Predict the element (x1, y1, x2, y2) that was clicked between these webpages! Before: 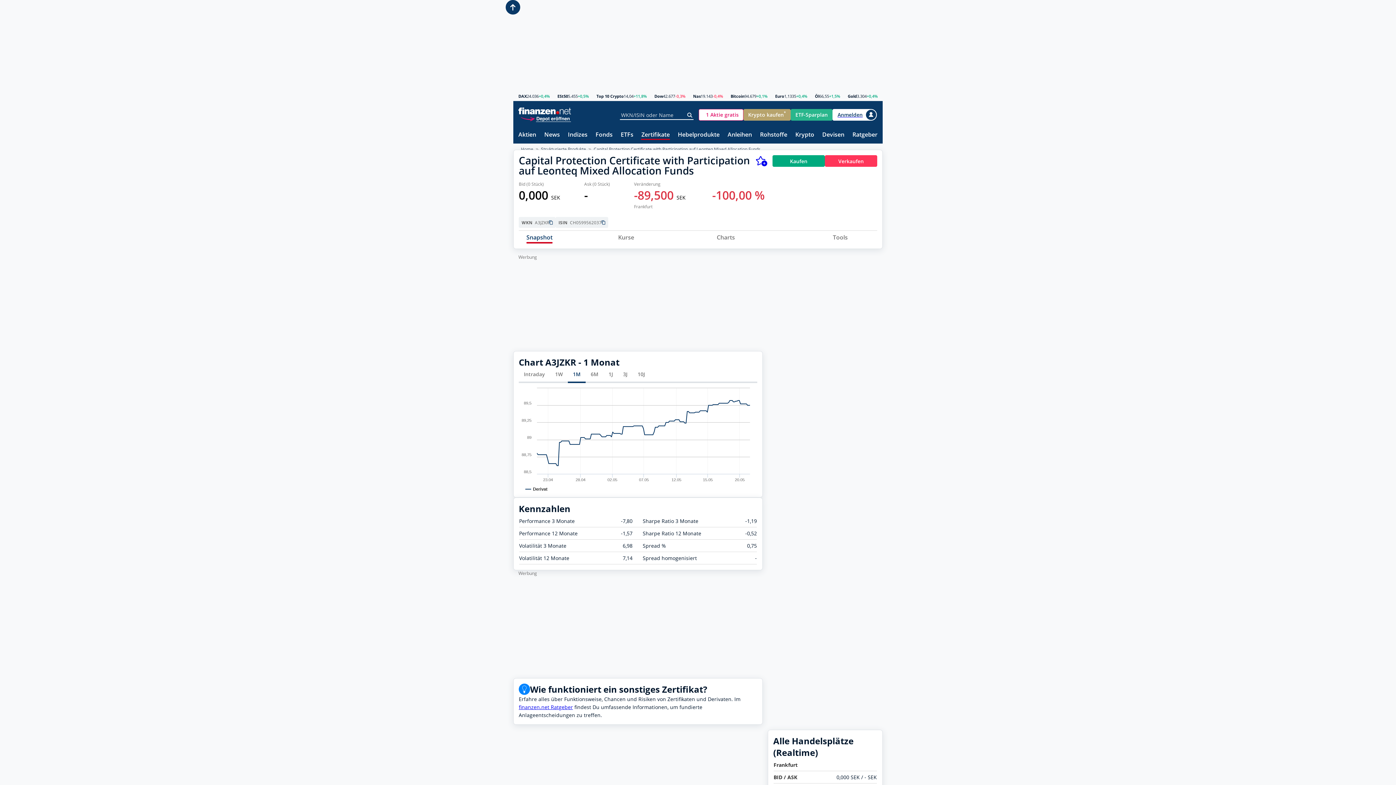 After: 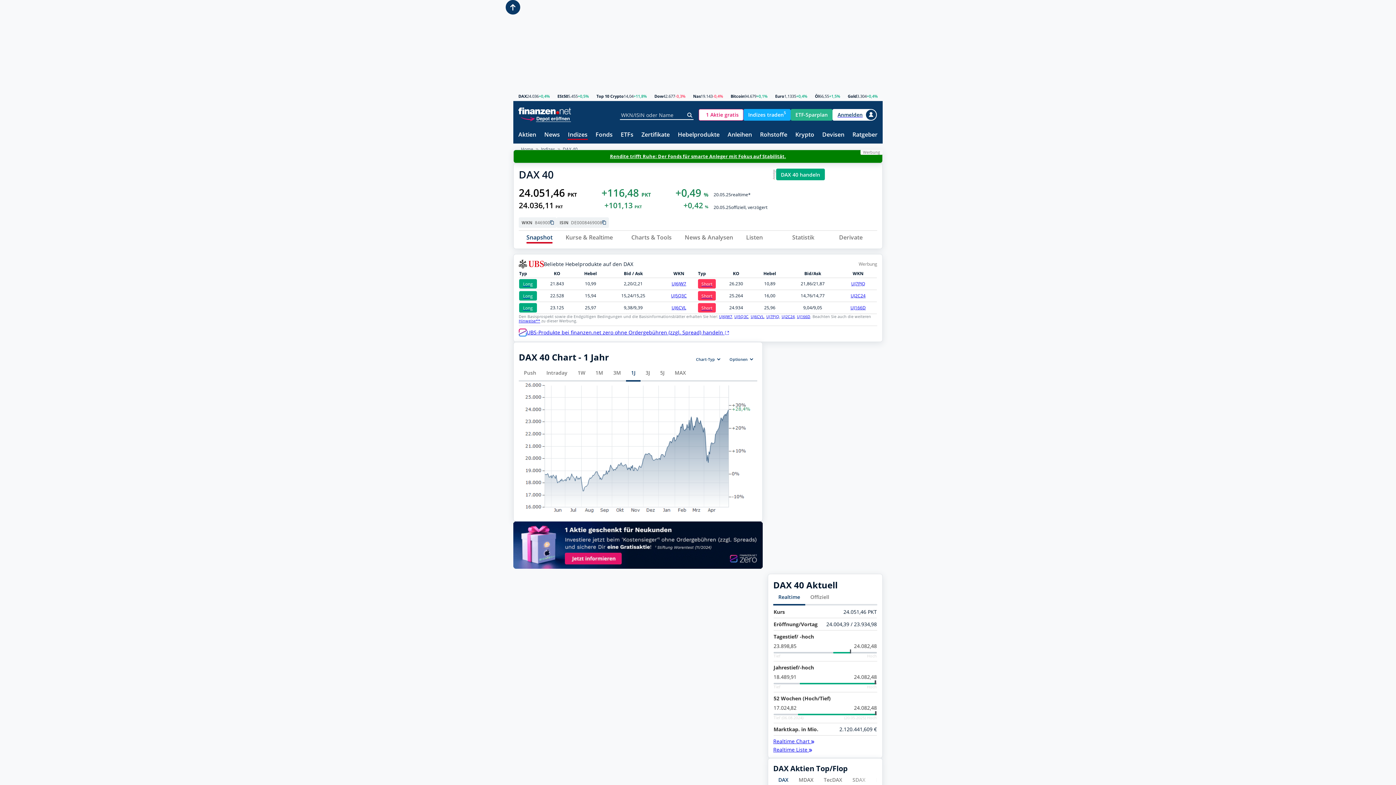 Action: label: DAX bbox: (518, 94, 526, 98)